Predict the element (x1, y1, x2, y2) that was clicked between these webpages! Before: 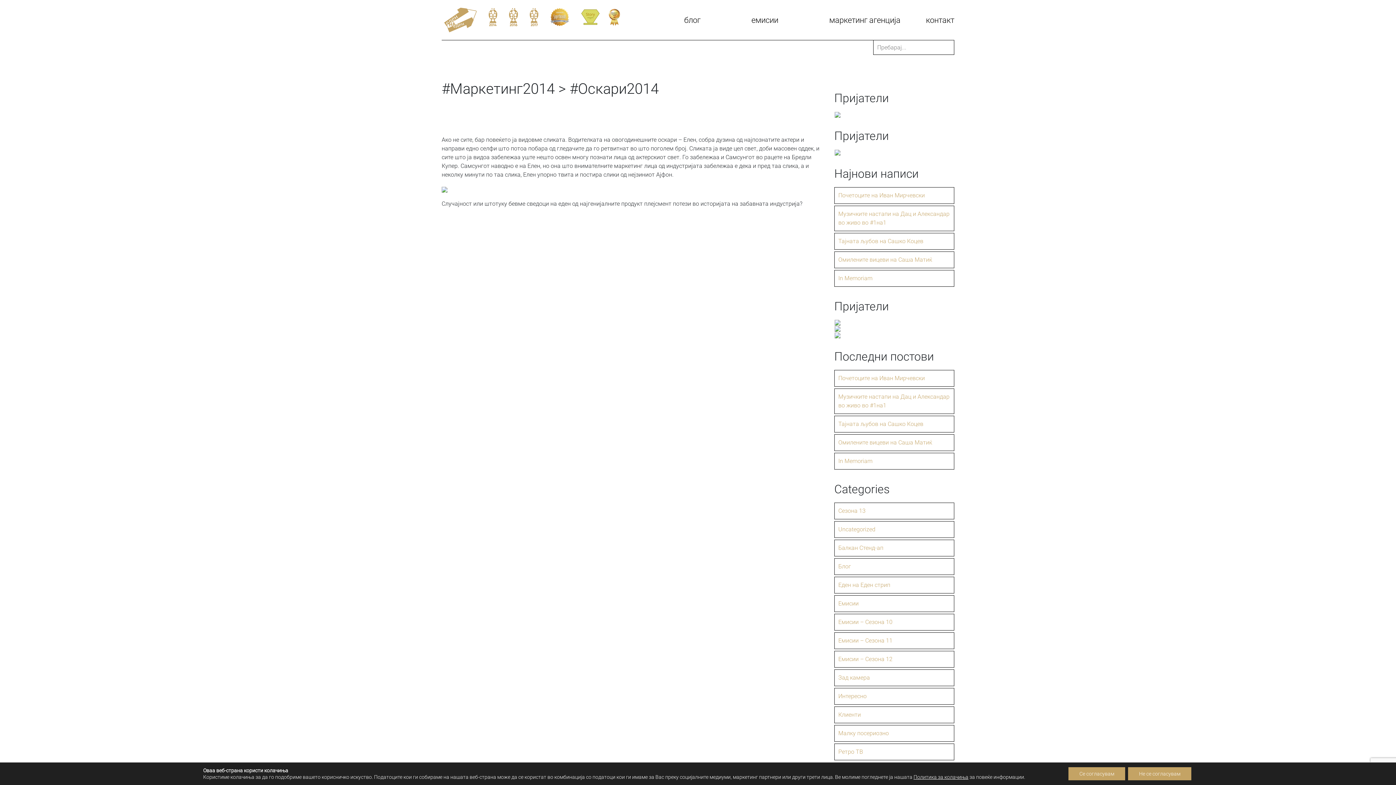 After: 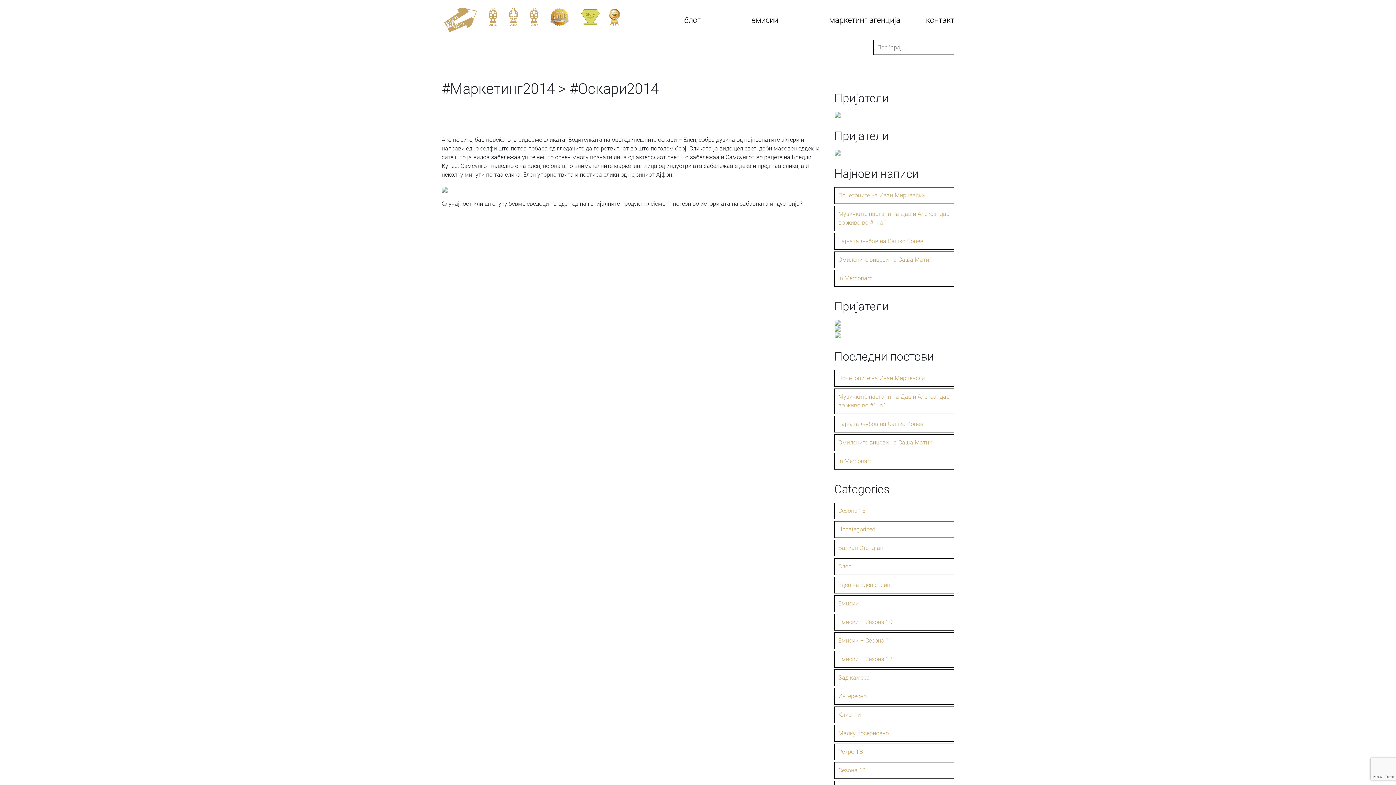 Action: label: Не се согласувам bbox: (1128, 767, 1191, 780)